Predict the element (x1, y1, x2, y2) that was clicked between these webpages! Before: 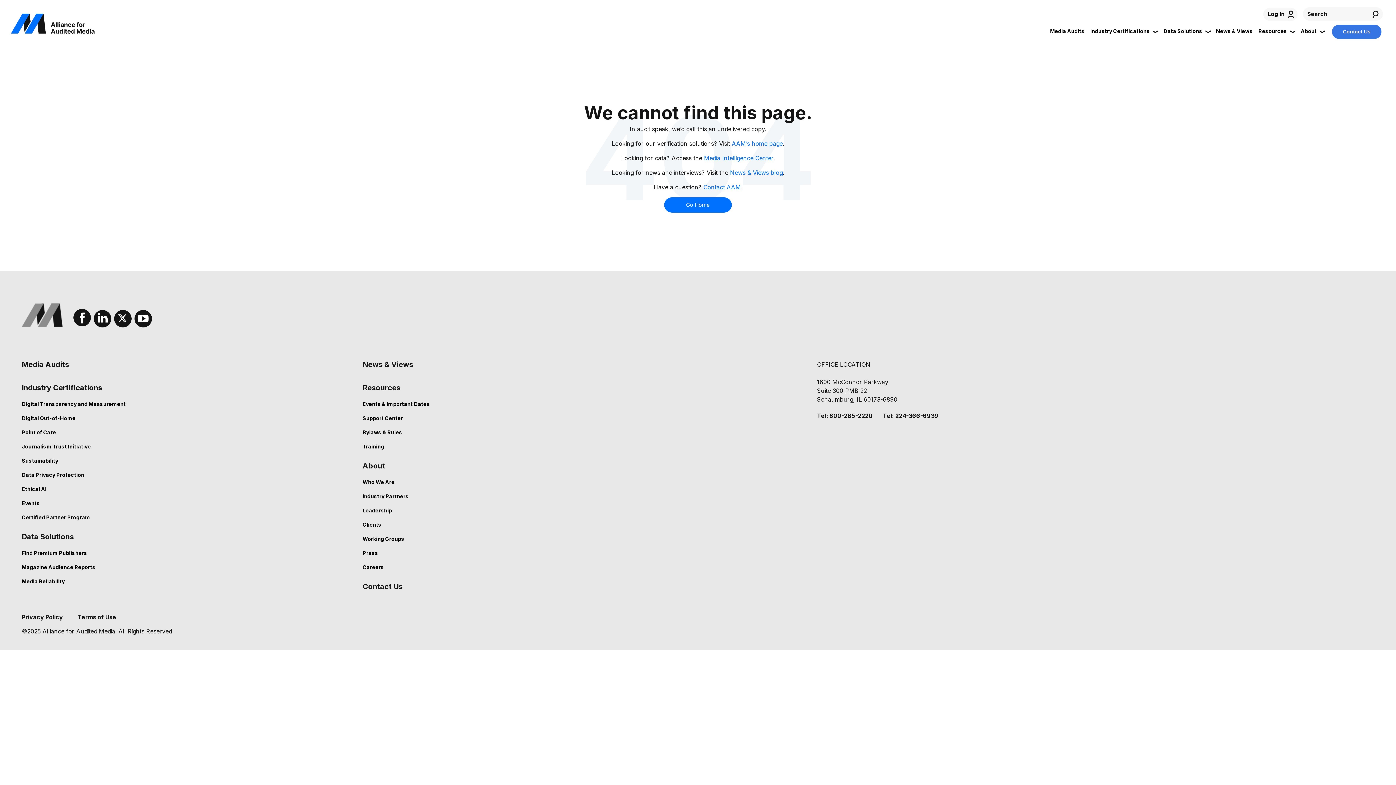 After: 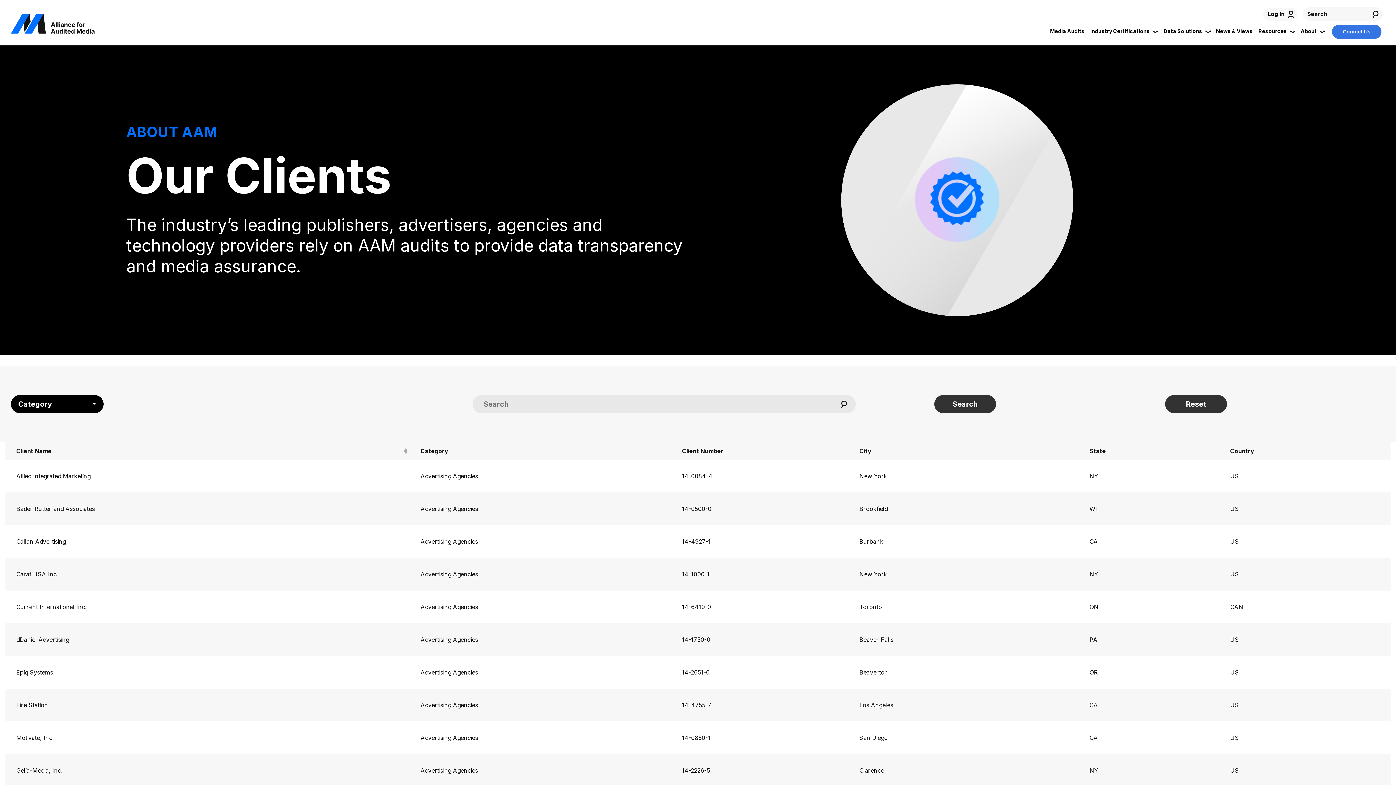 Action: bbox: (362, 521, 381, 528) label: Clients